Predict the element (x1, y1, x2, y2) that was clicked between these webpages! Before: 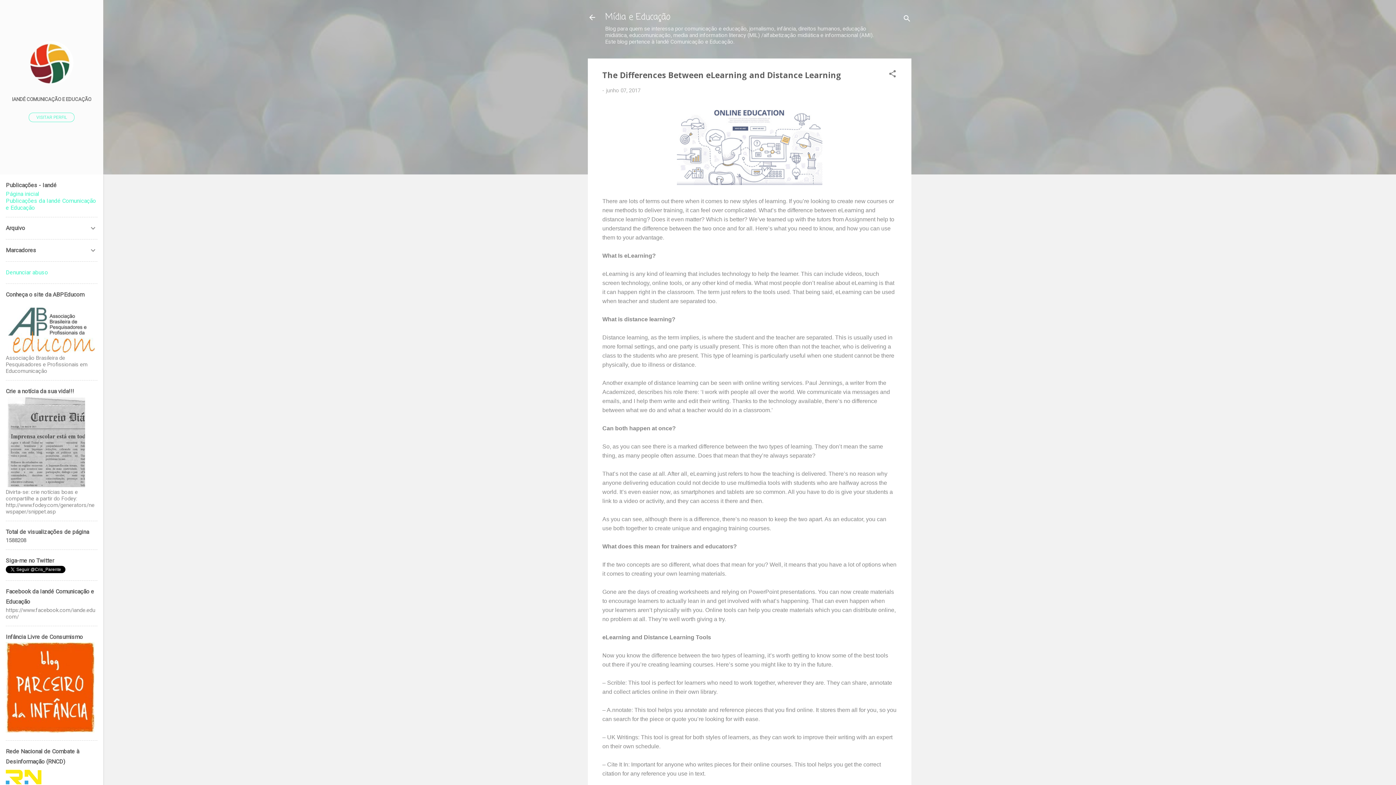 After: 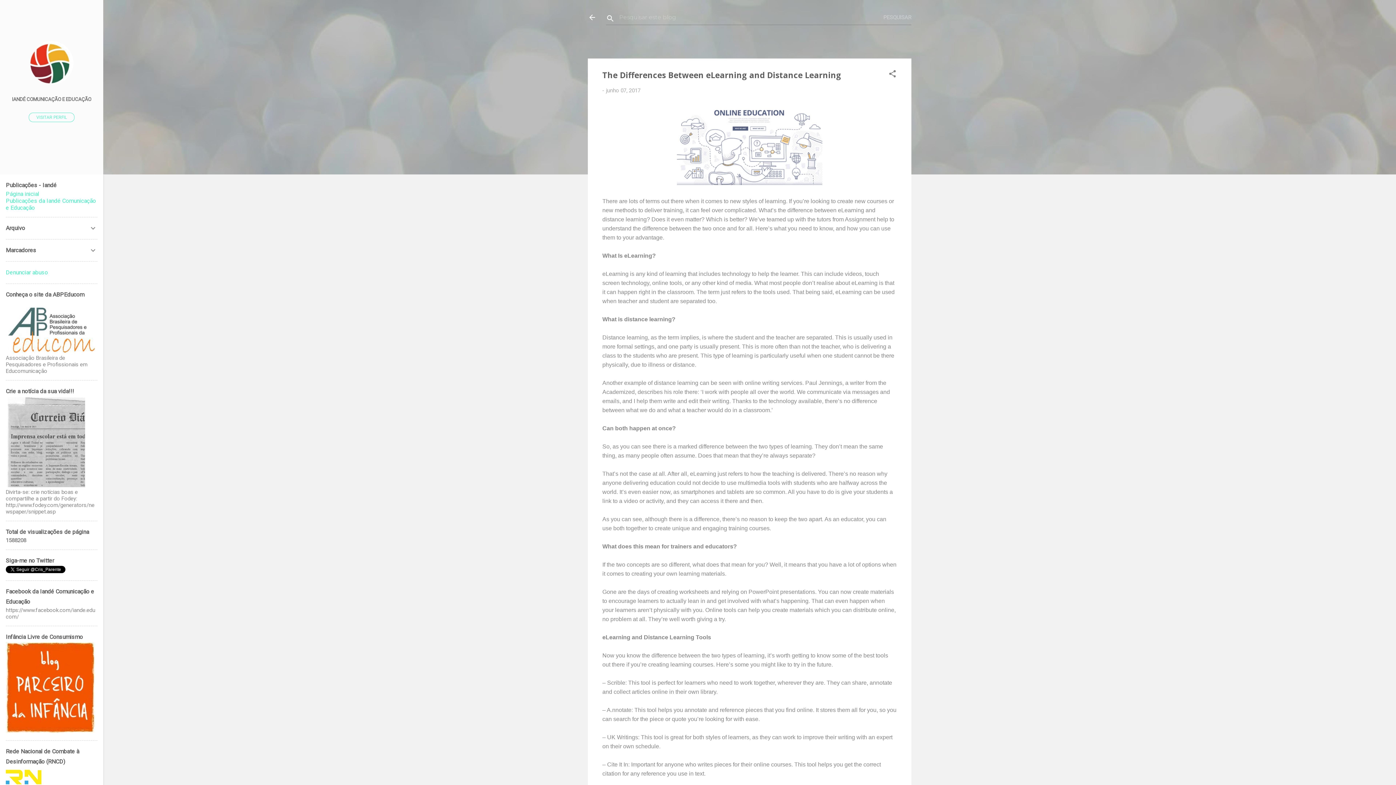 Action: bbox: (902, 8, 911, 30) label: Pesquisar